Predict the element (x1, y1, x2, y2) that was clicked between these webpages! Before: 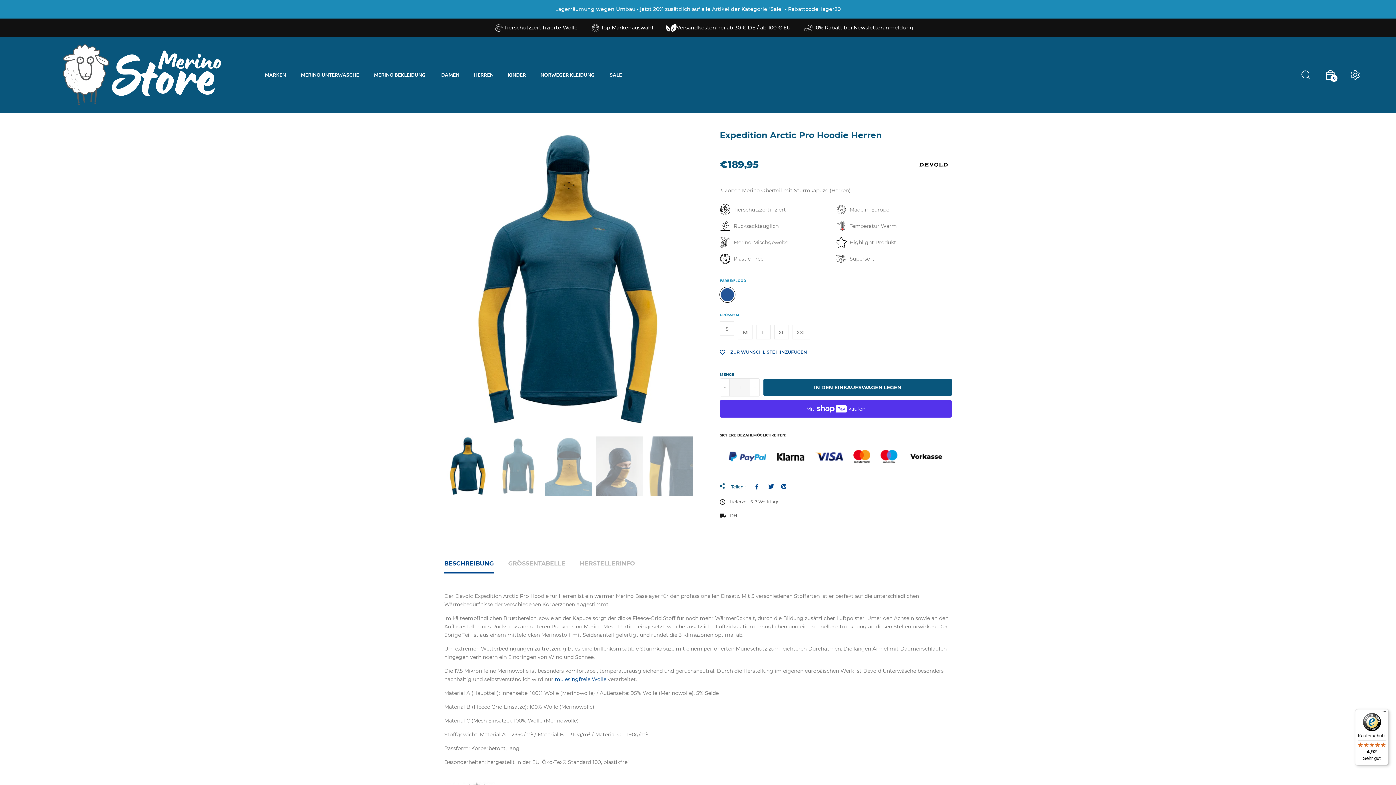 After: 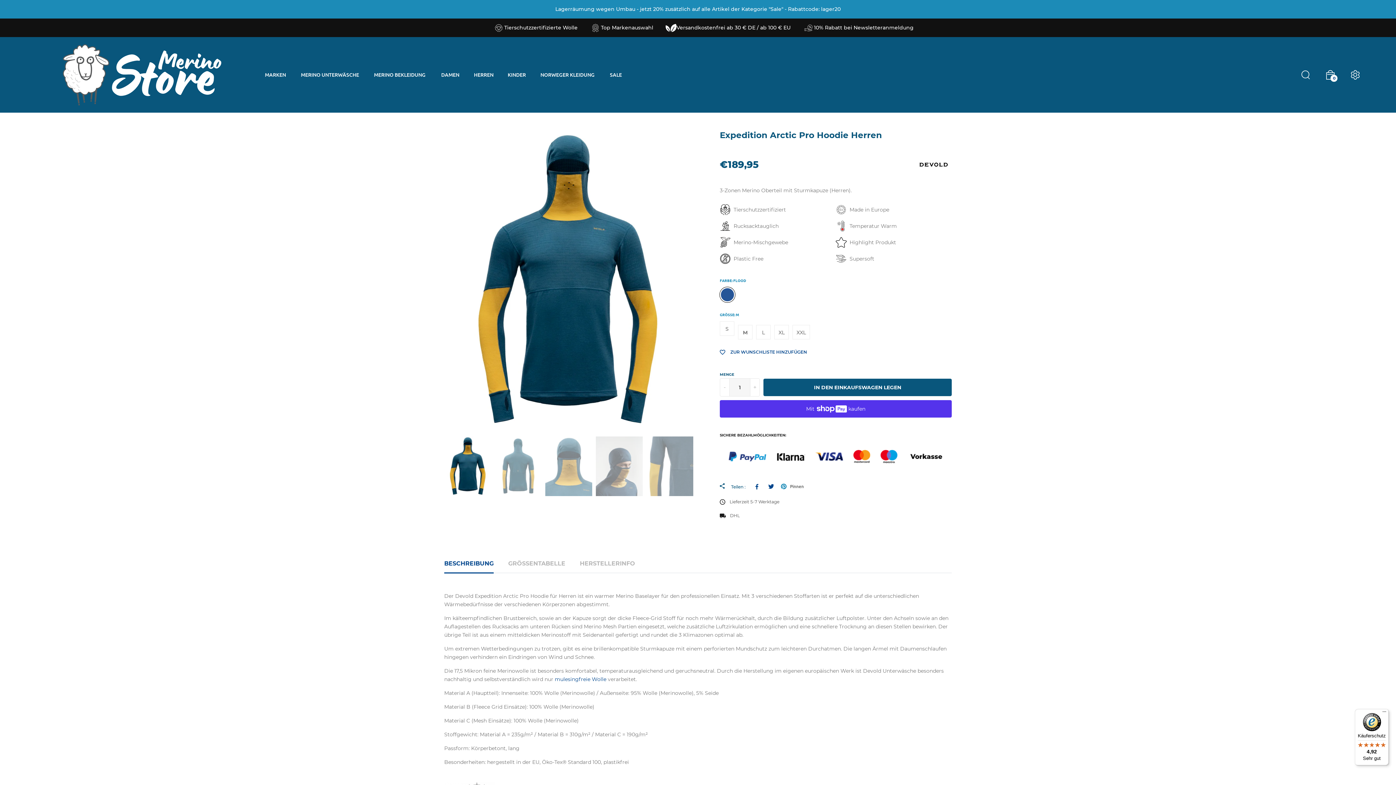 Action: bbox: (781, 483, 786, 490) label: Pinnen